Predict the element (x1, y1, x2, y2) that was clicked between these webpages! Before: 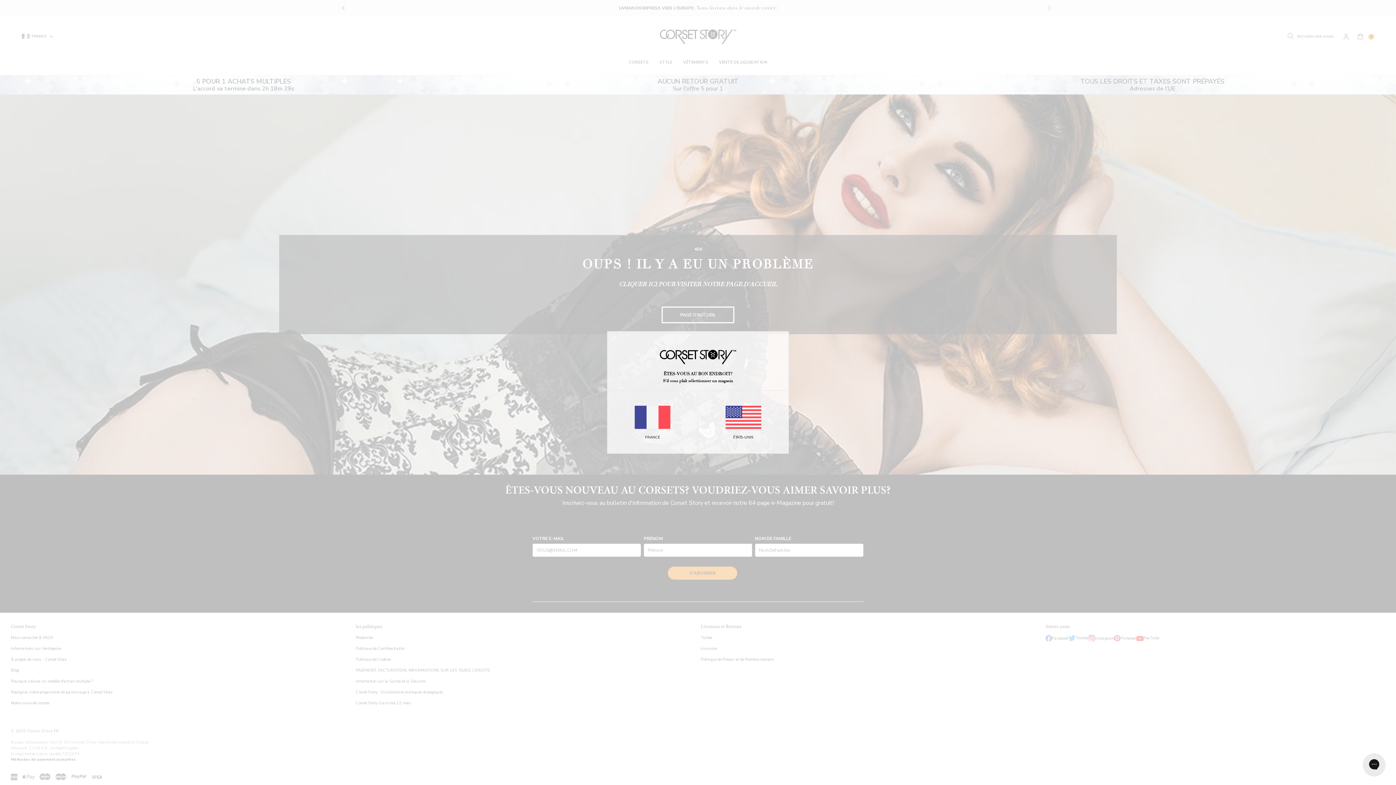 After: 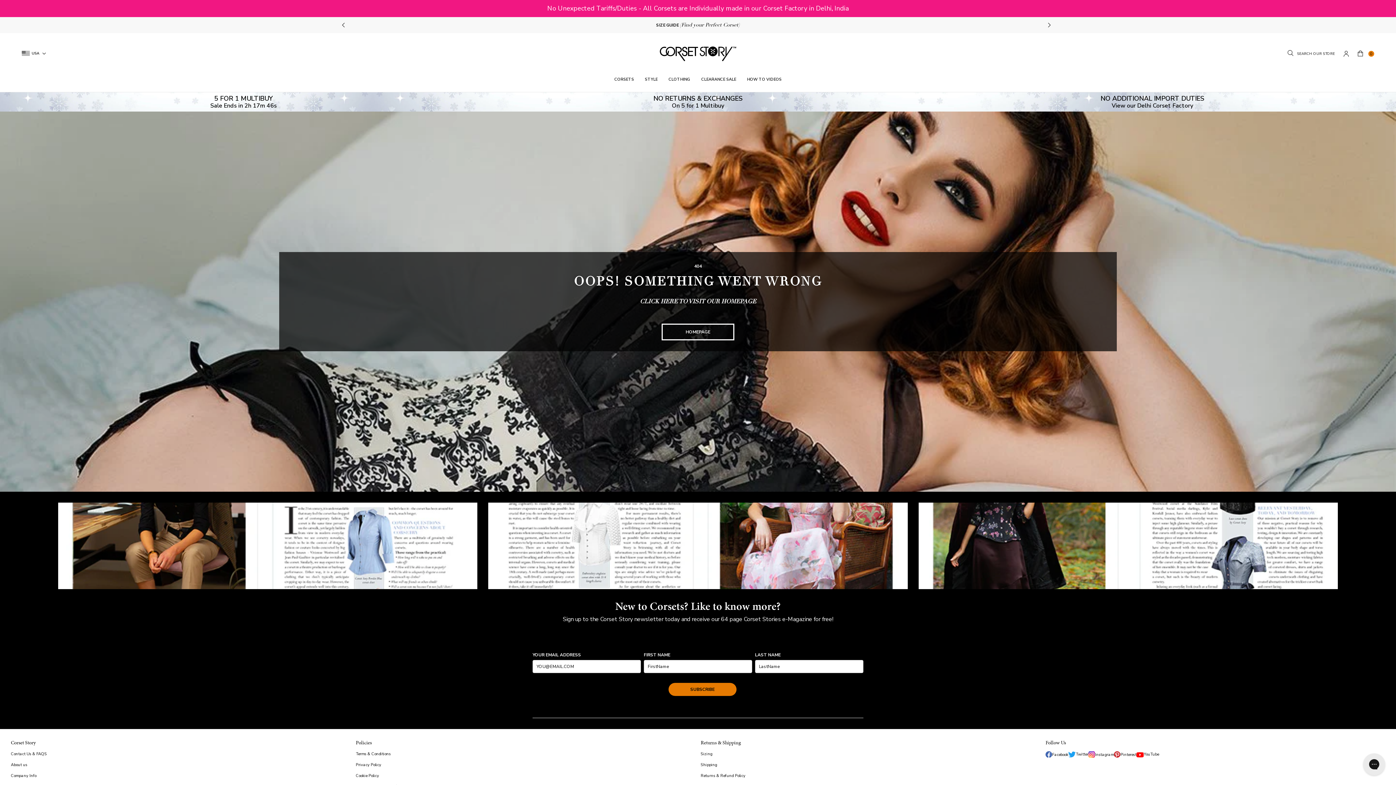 Action: bbox: (698, 405, 788, 440) label: ÉTATS-UNIS